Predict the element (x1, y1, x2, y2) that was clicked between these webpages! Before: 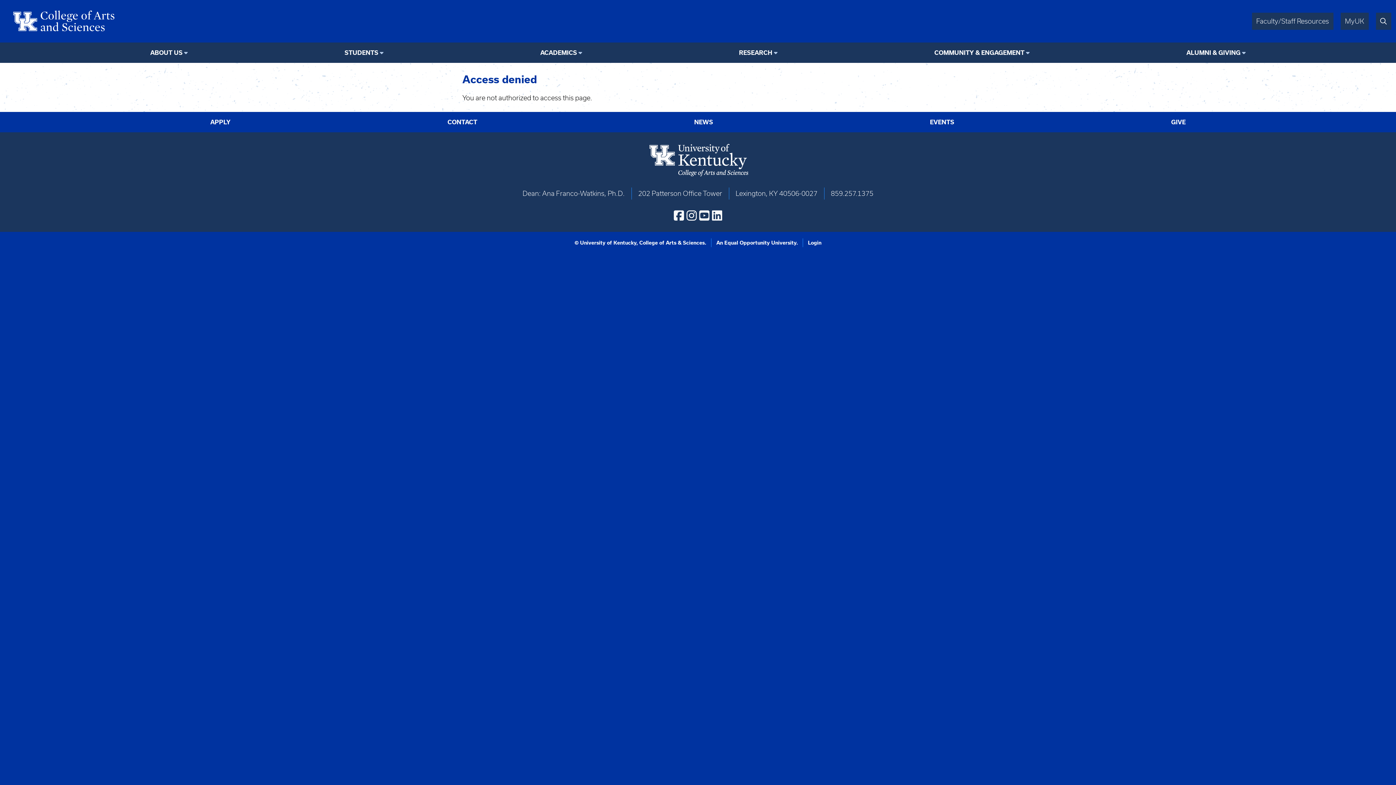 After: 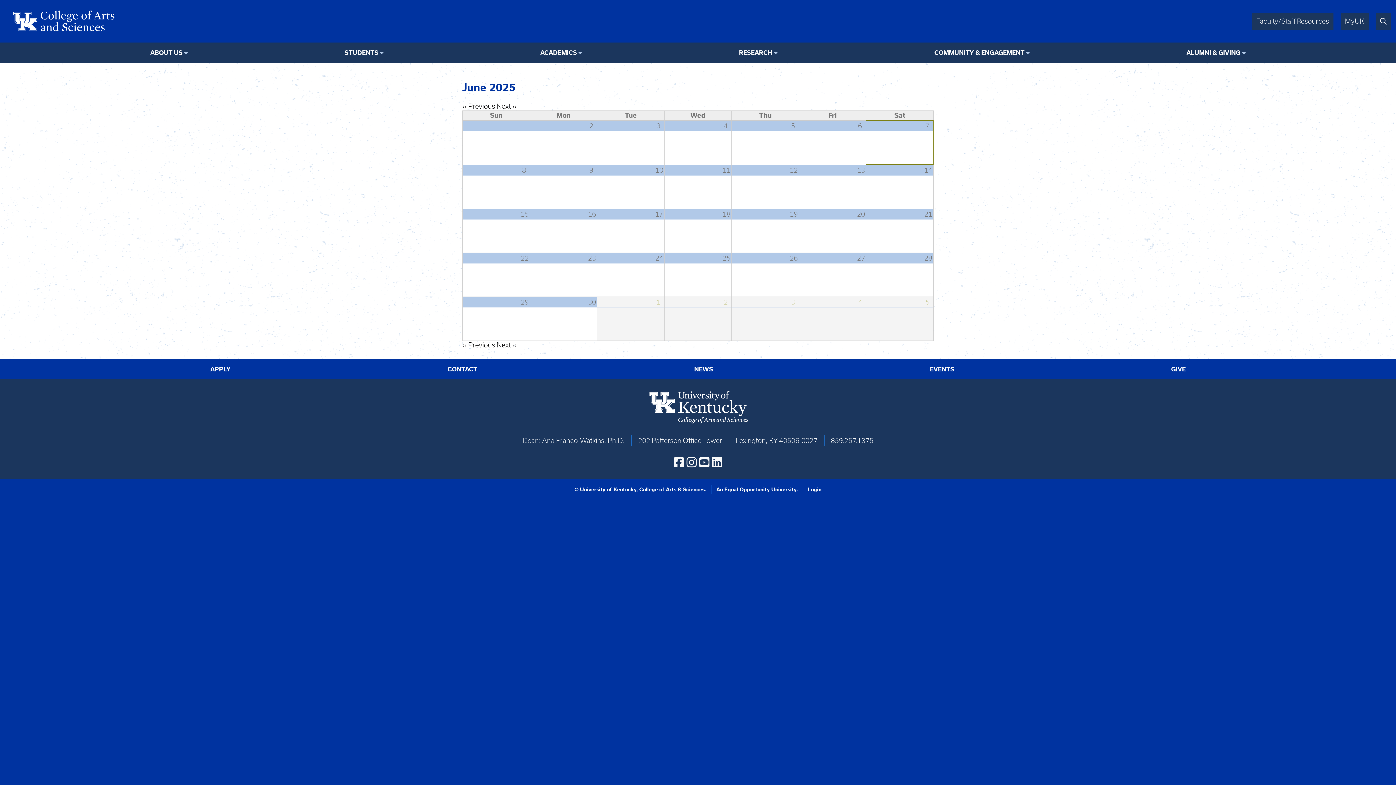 Action: bbox: (930, 118, 954, 125) label: EVENTS